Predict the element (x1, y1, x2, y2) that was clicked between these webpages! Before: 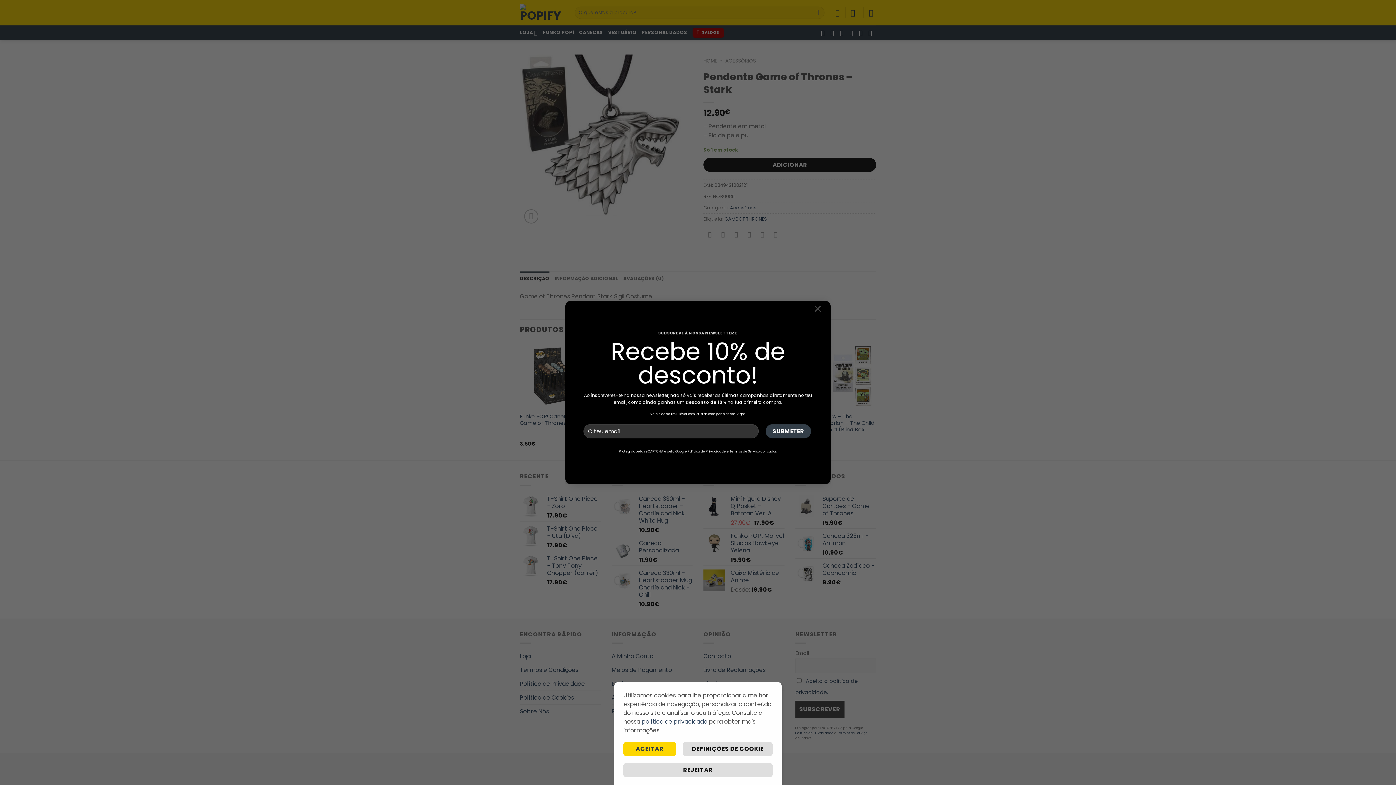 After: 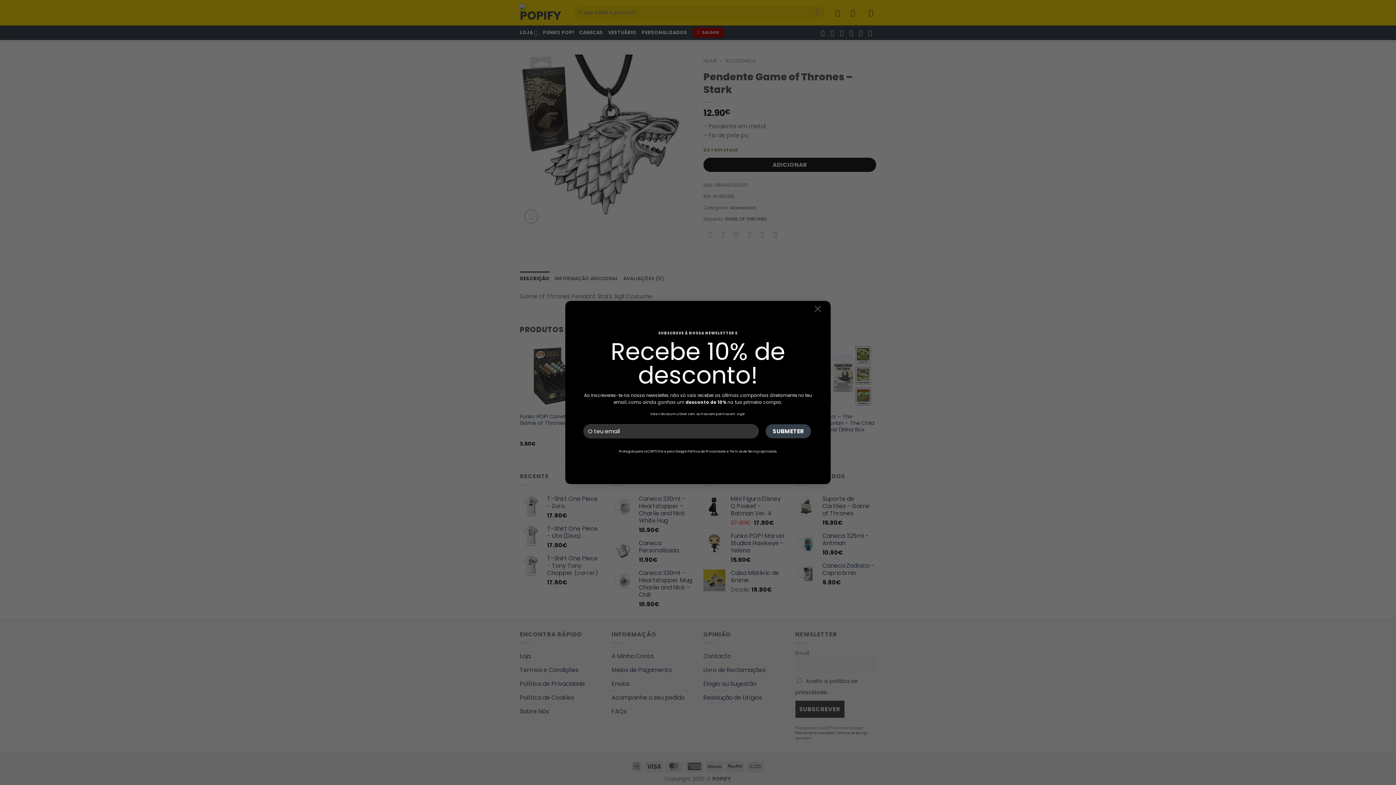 Action: label: REJEITAR bbox: (623, 763, 773, 777)